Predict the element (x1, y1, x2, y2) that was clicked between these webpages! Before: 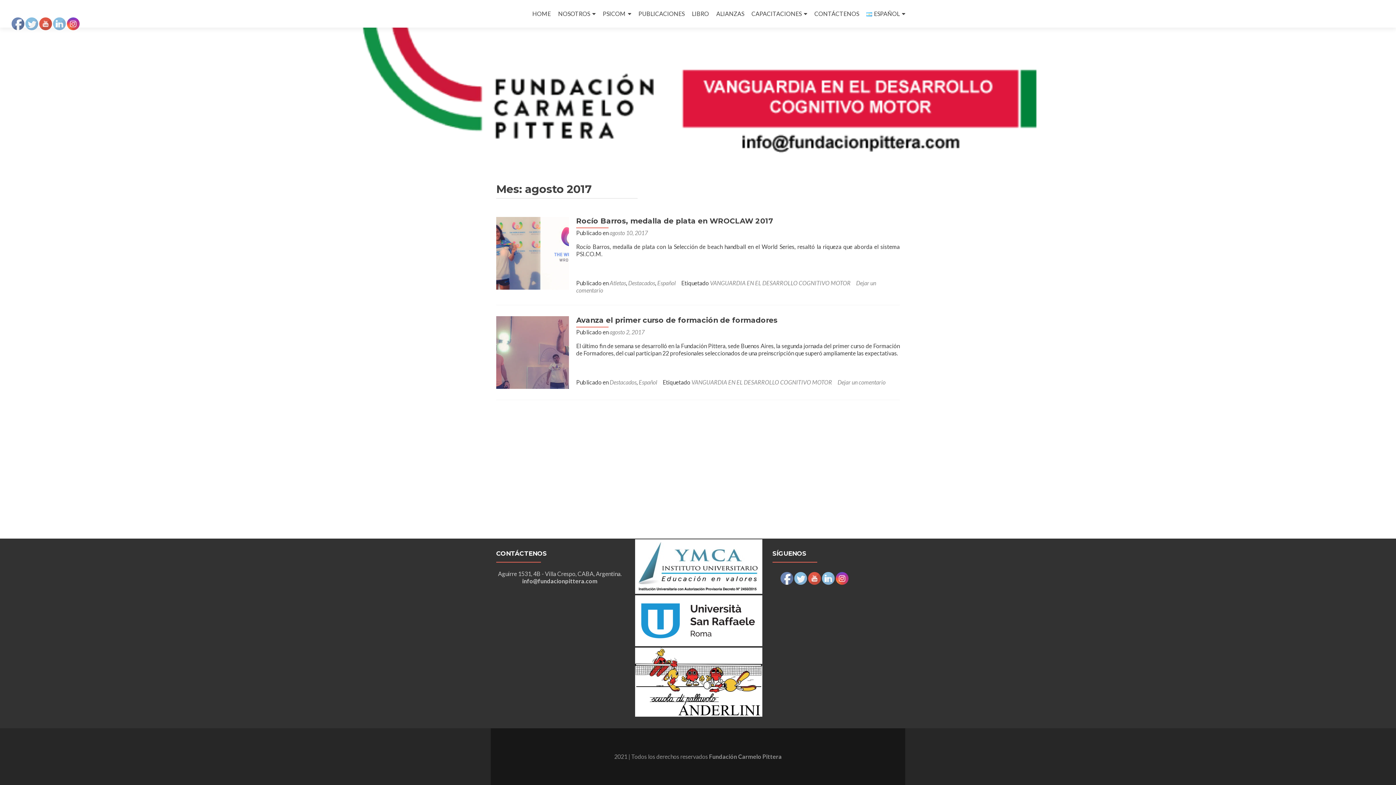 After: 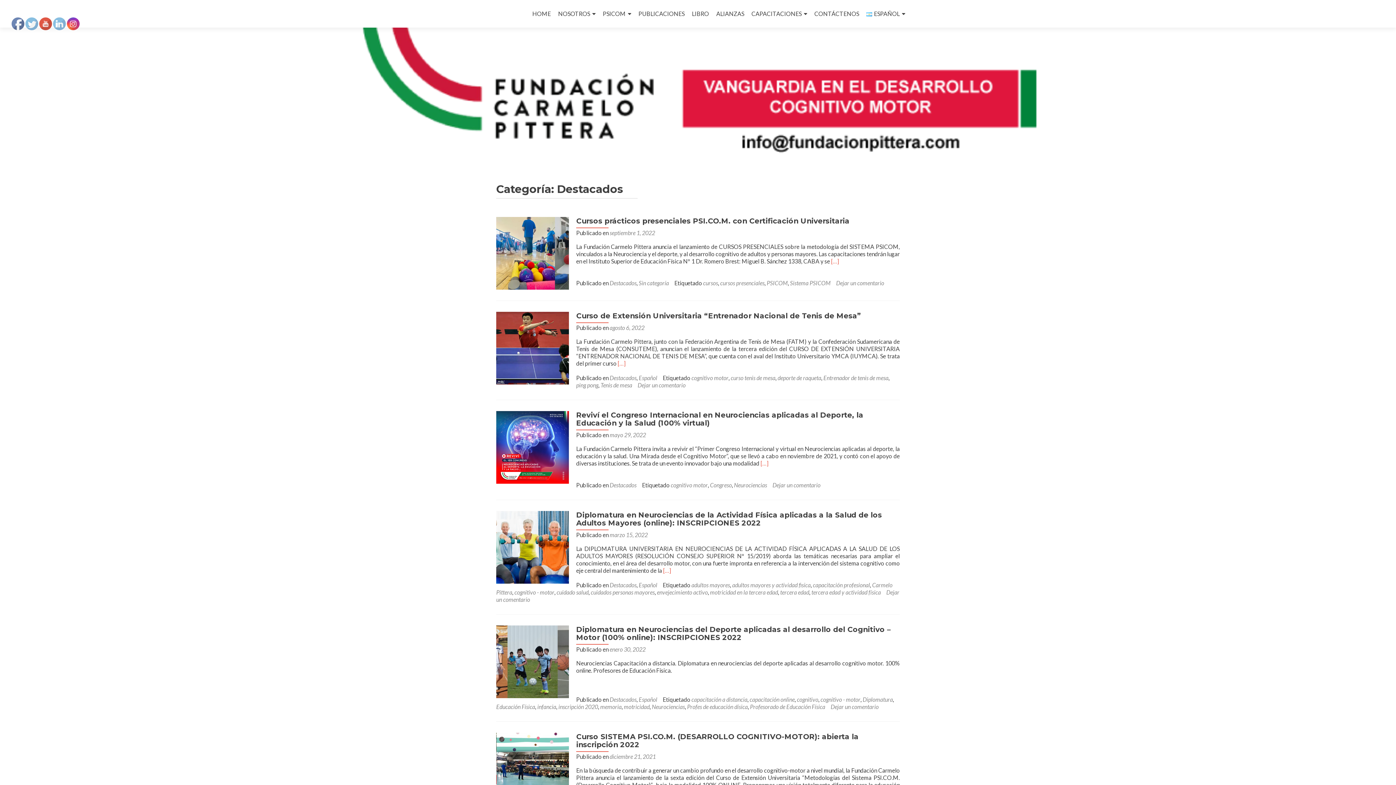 Action: bbox: (628, 279, 655, 286) label: Destacados